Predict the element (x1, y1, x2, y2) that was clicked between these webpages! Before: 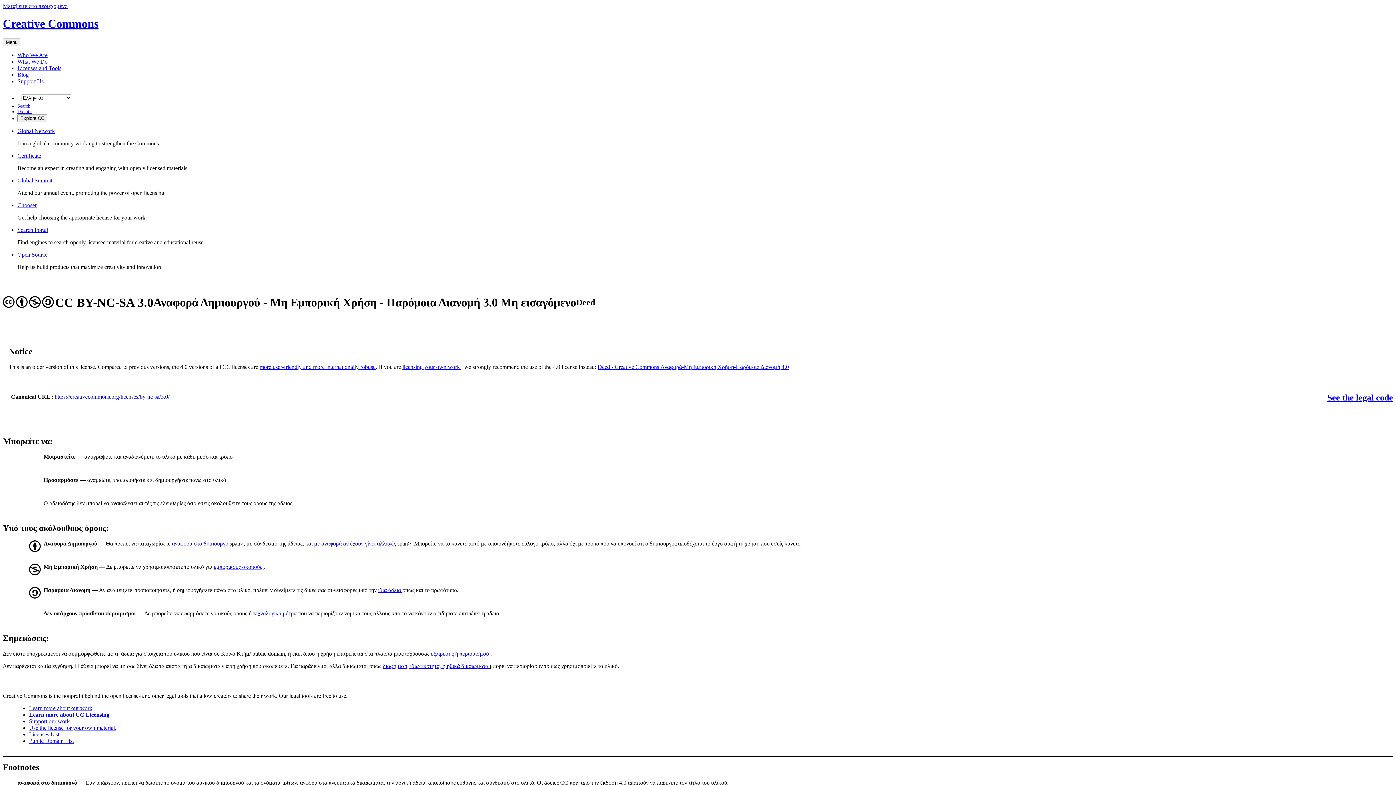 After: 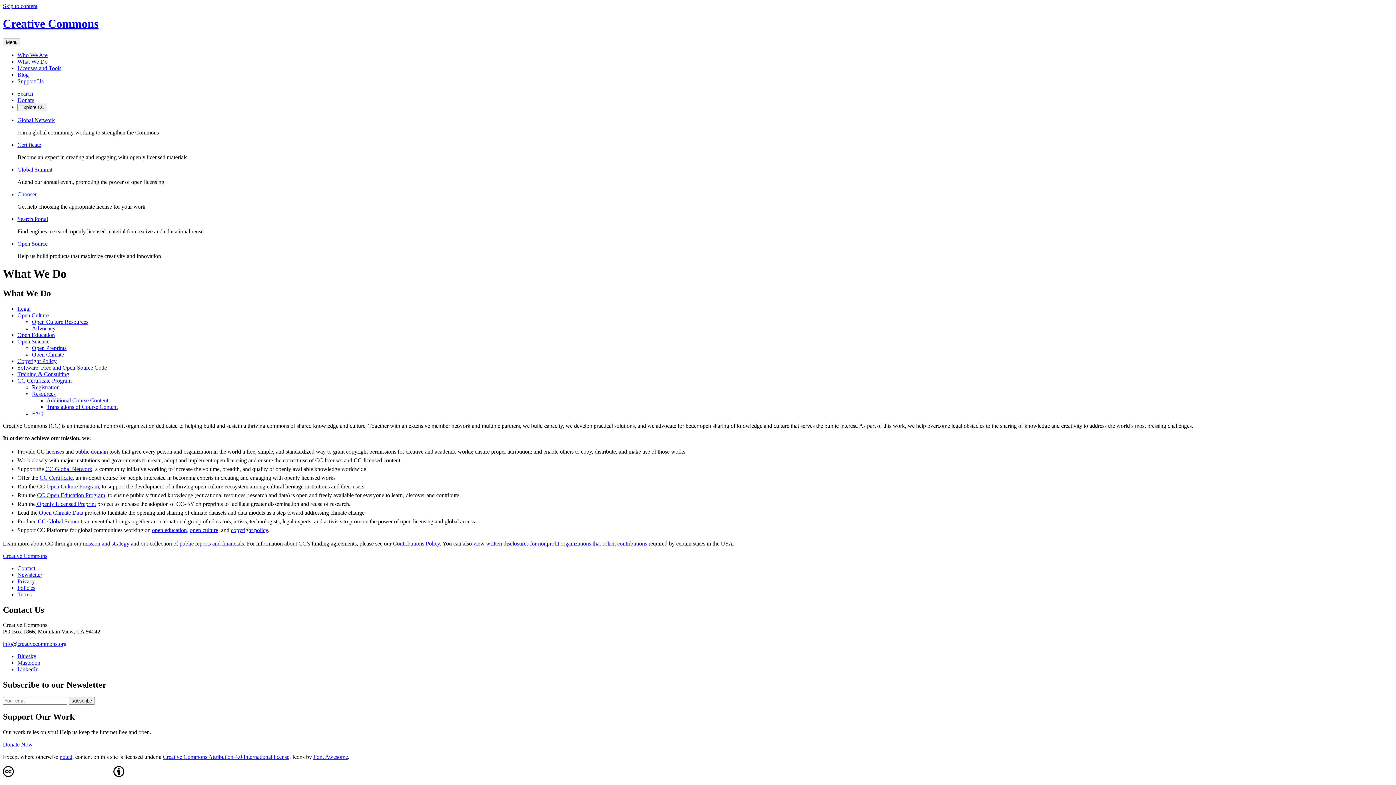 Action: bbox: (17, 58, 47, 64) label: What We Do